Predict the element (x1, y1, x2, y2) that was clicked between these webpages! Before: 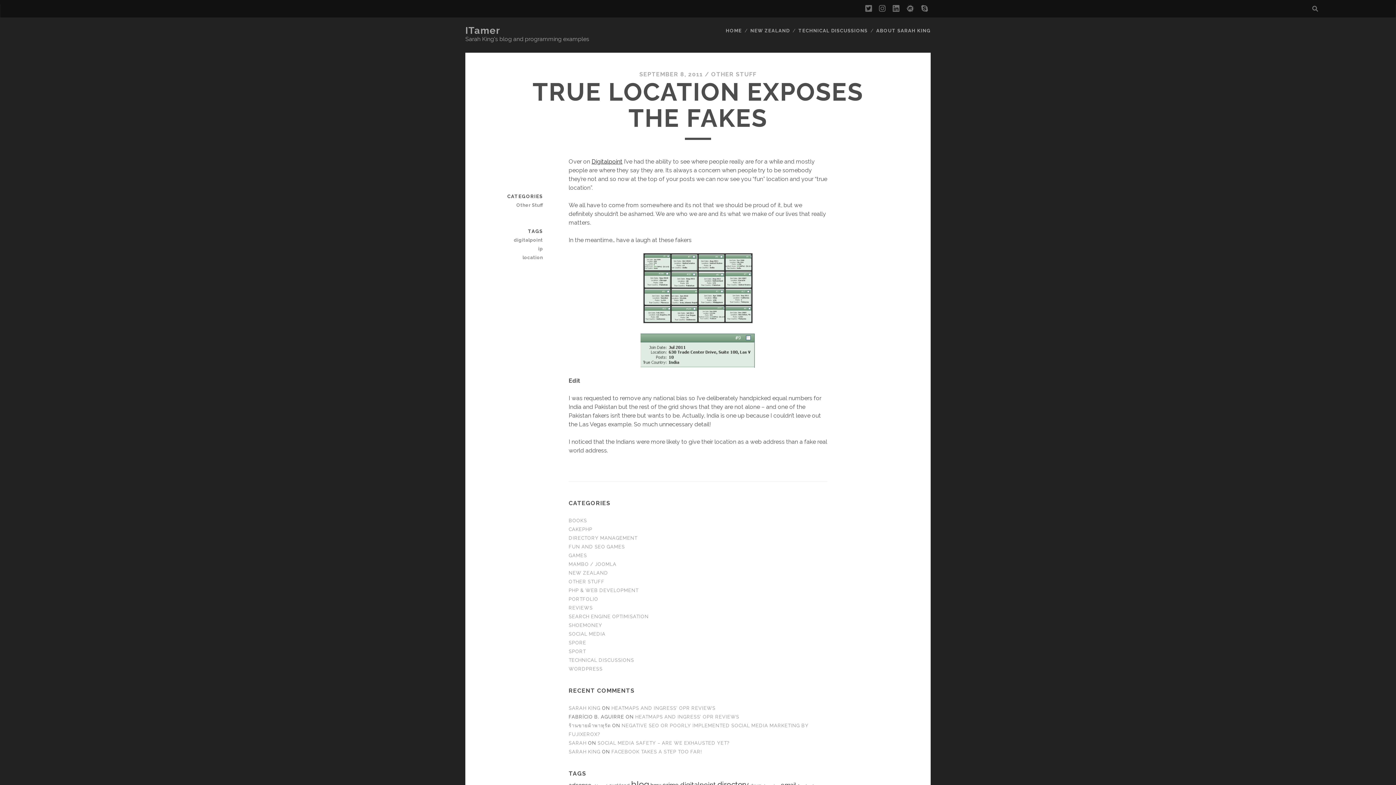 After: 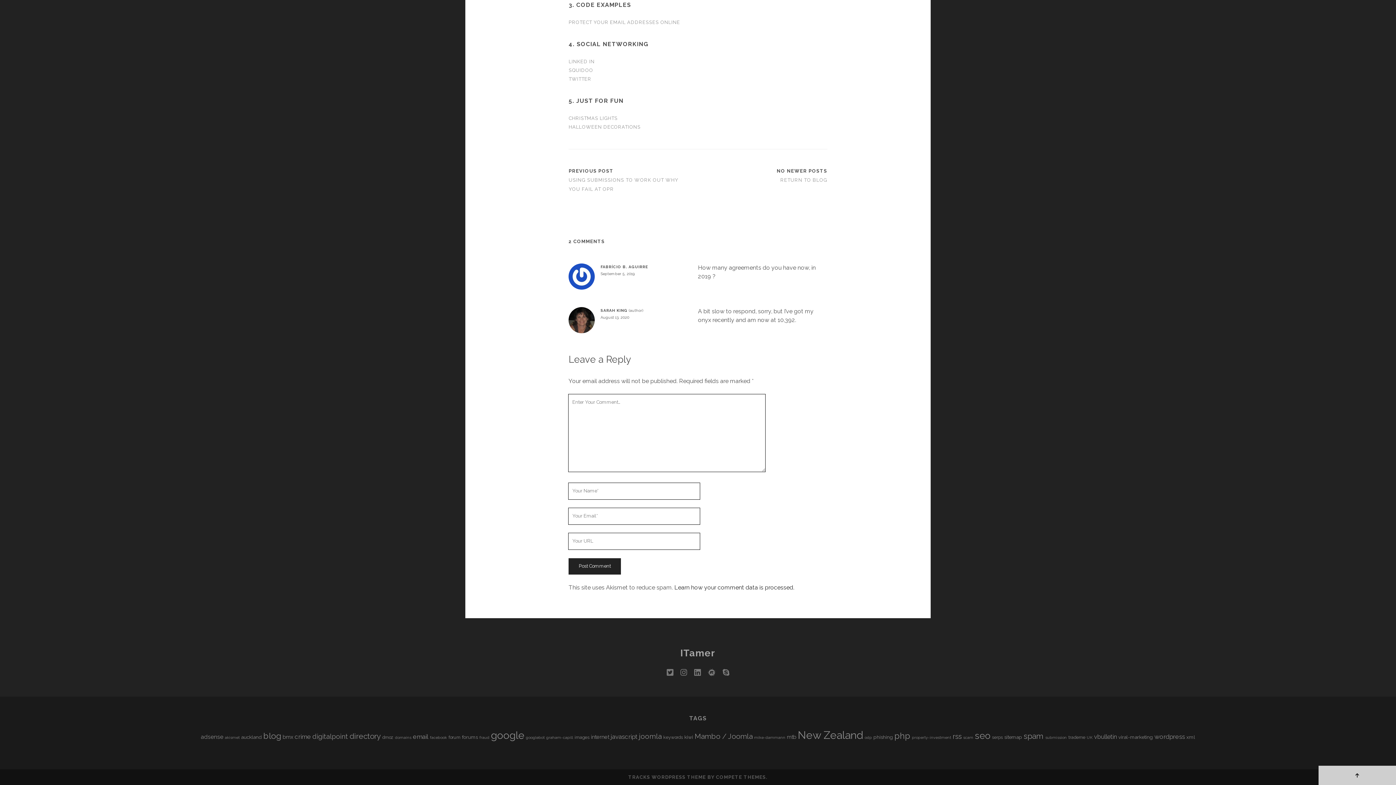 Action: label: HEATMAPS AND INGRESS’ OPR REVIEWS bbox: (611, 705, 715, 711)